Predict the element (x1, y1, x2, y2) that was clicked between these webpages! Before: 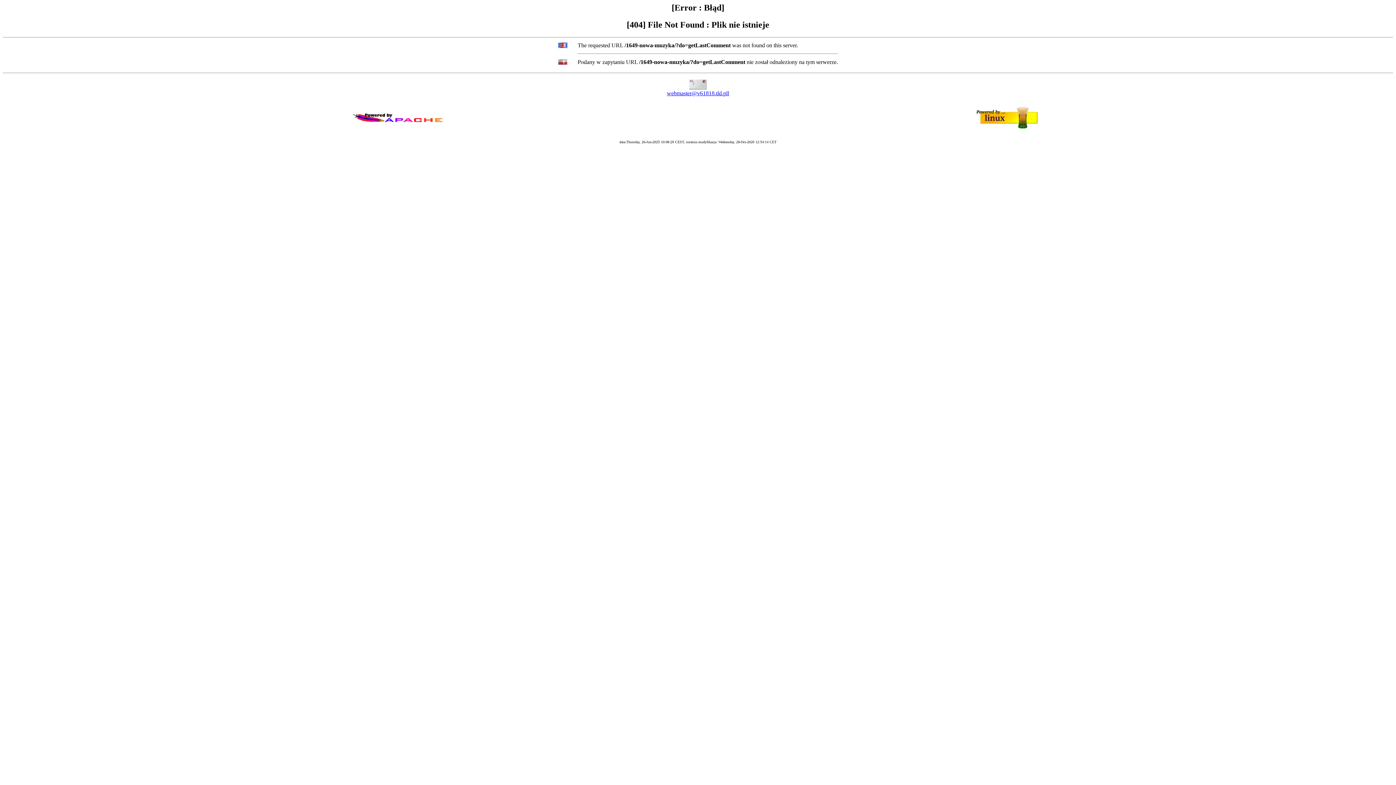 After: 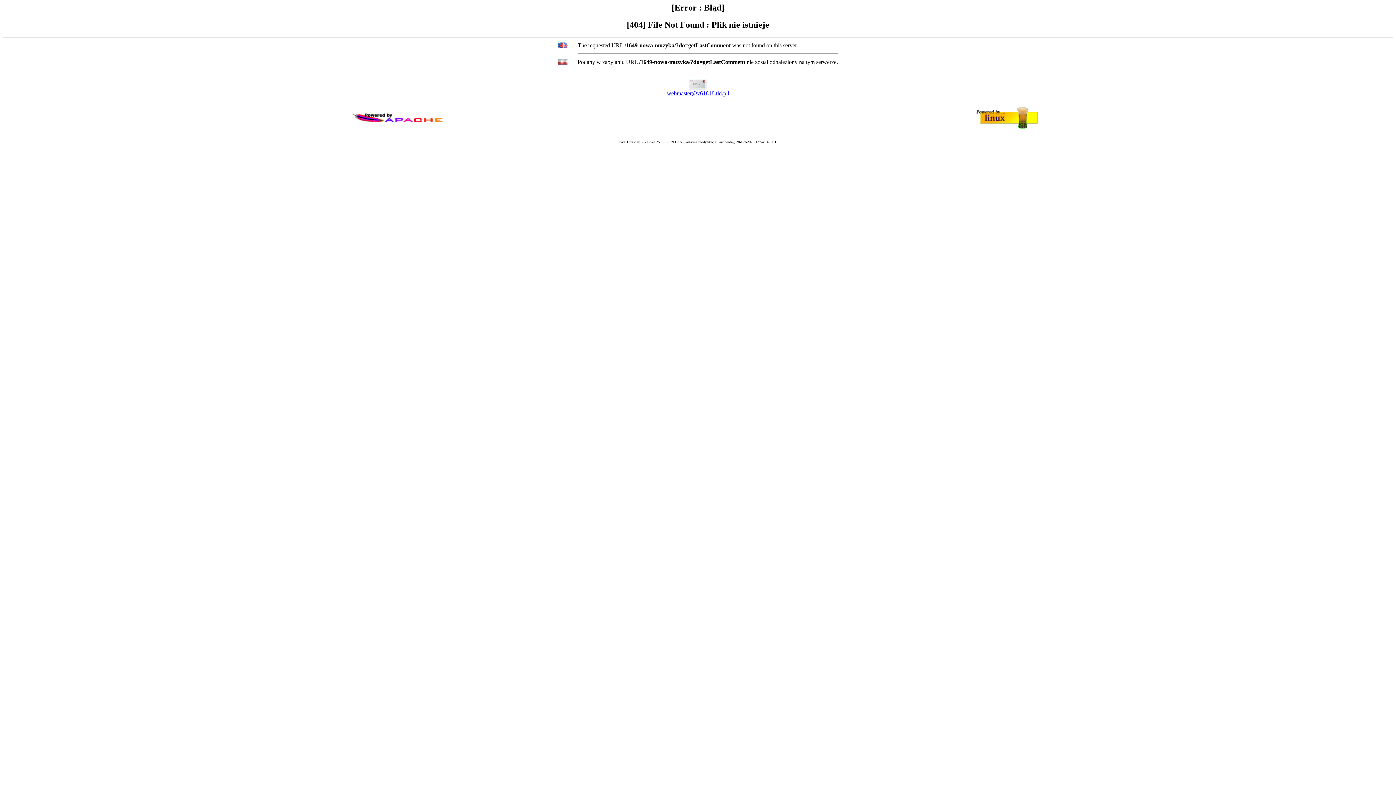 Action: label: webmaster@v61818.tld.pll bbox: (667, 90, 729, 96)